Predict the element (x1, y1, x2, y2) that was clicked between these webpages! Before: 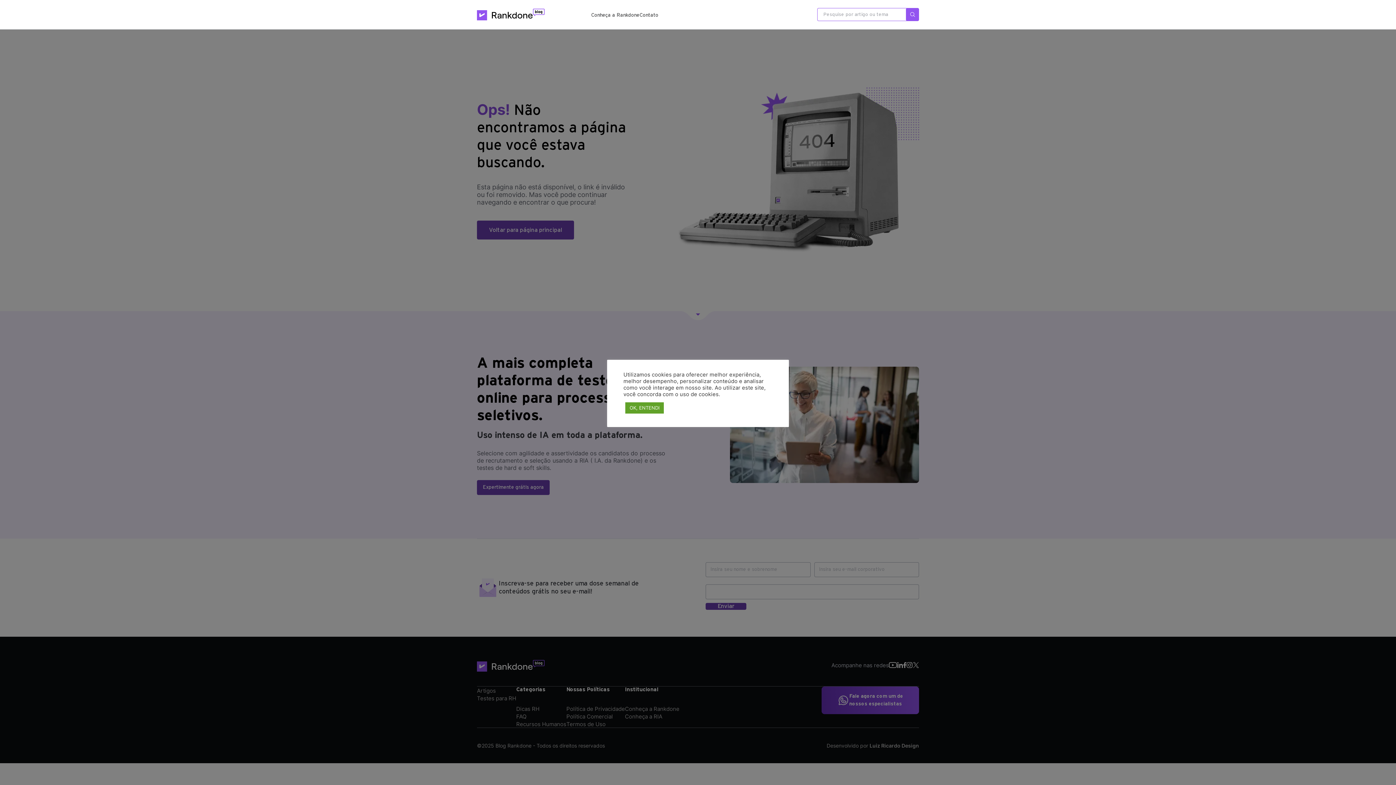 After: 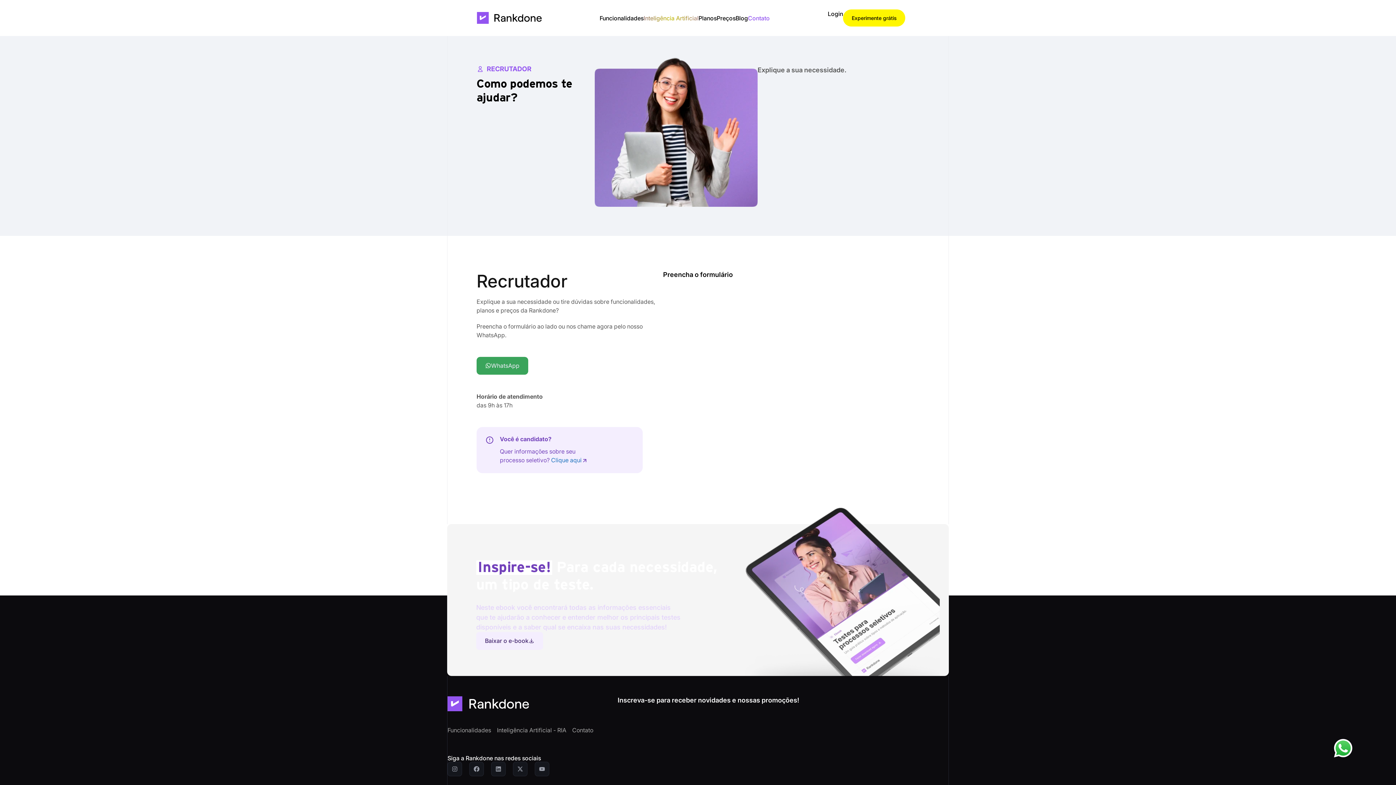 Action: bbox: (639, 12, 658, 18) label: Contato